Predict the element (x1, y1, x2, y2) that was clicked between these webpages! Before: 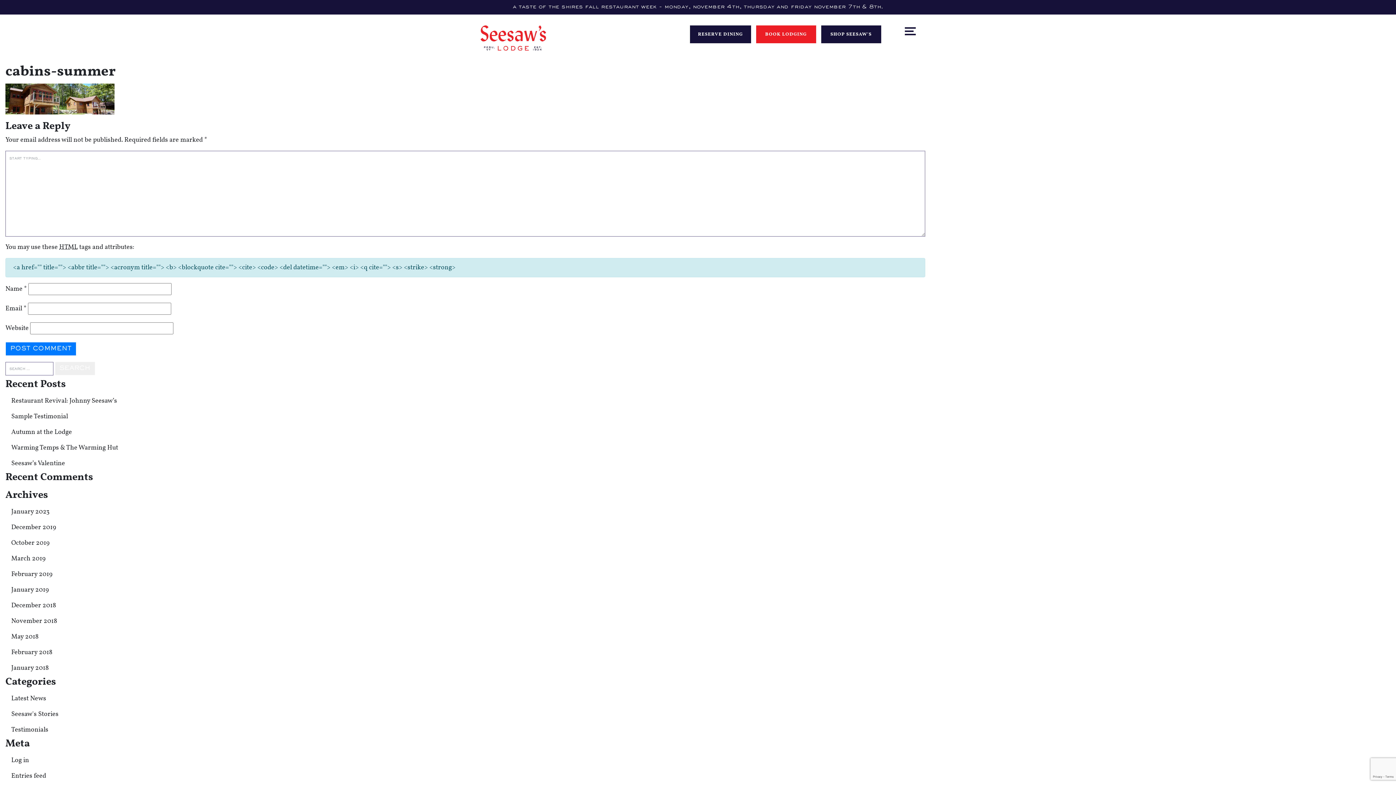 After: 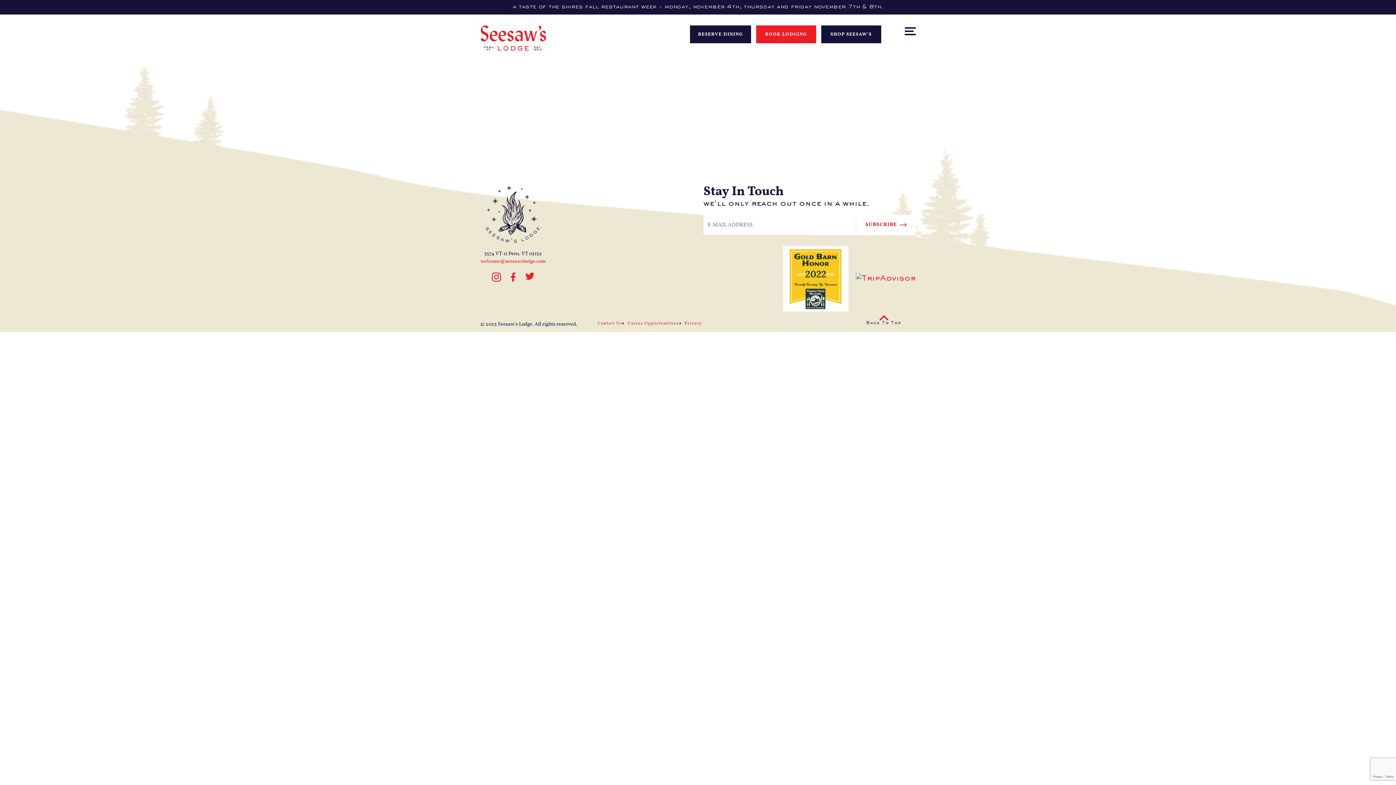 Action: bbox: (5, 520, 459, 535) label: December 2019